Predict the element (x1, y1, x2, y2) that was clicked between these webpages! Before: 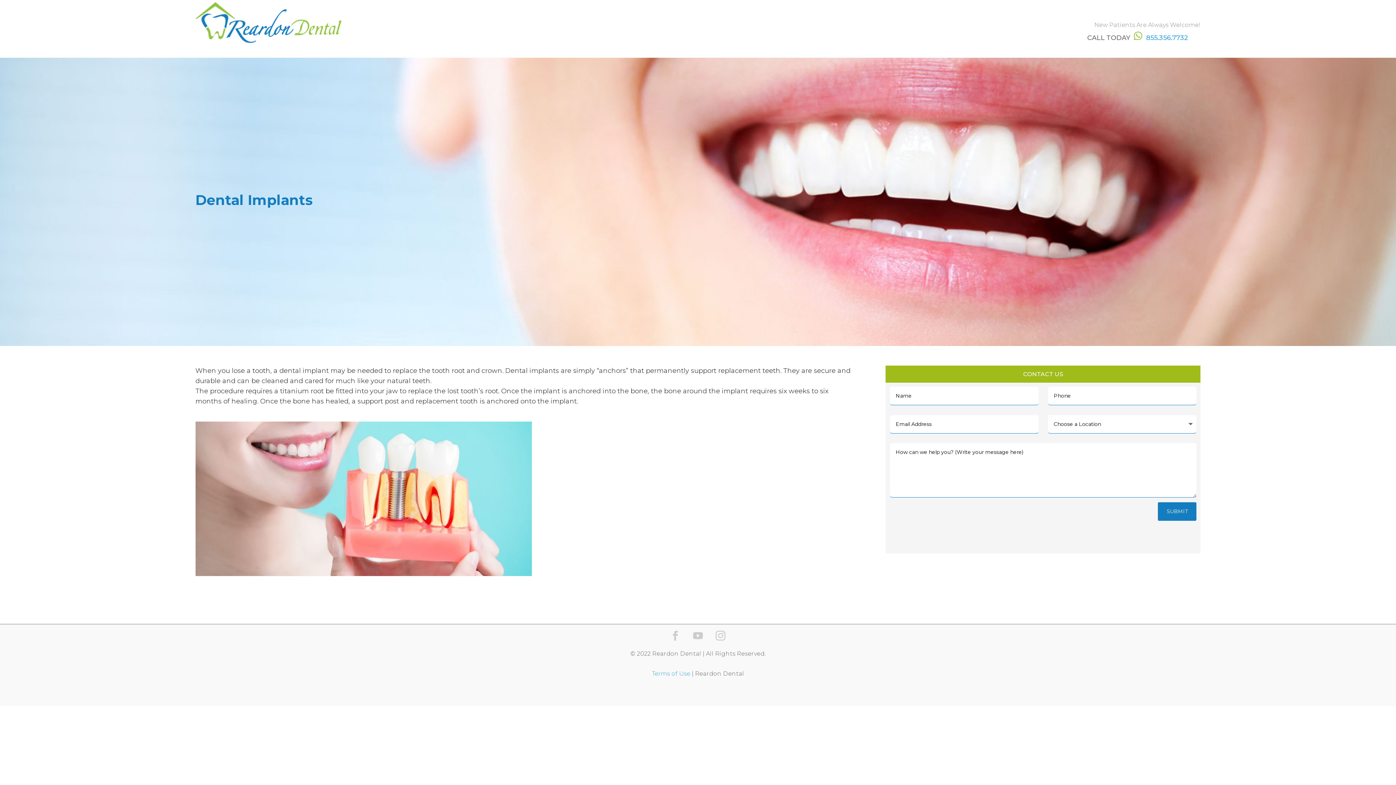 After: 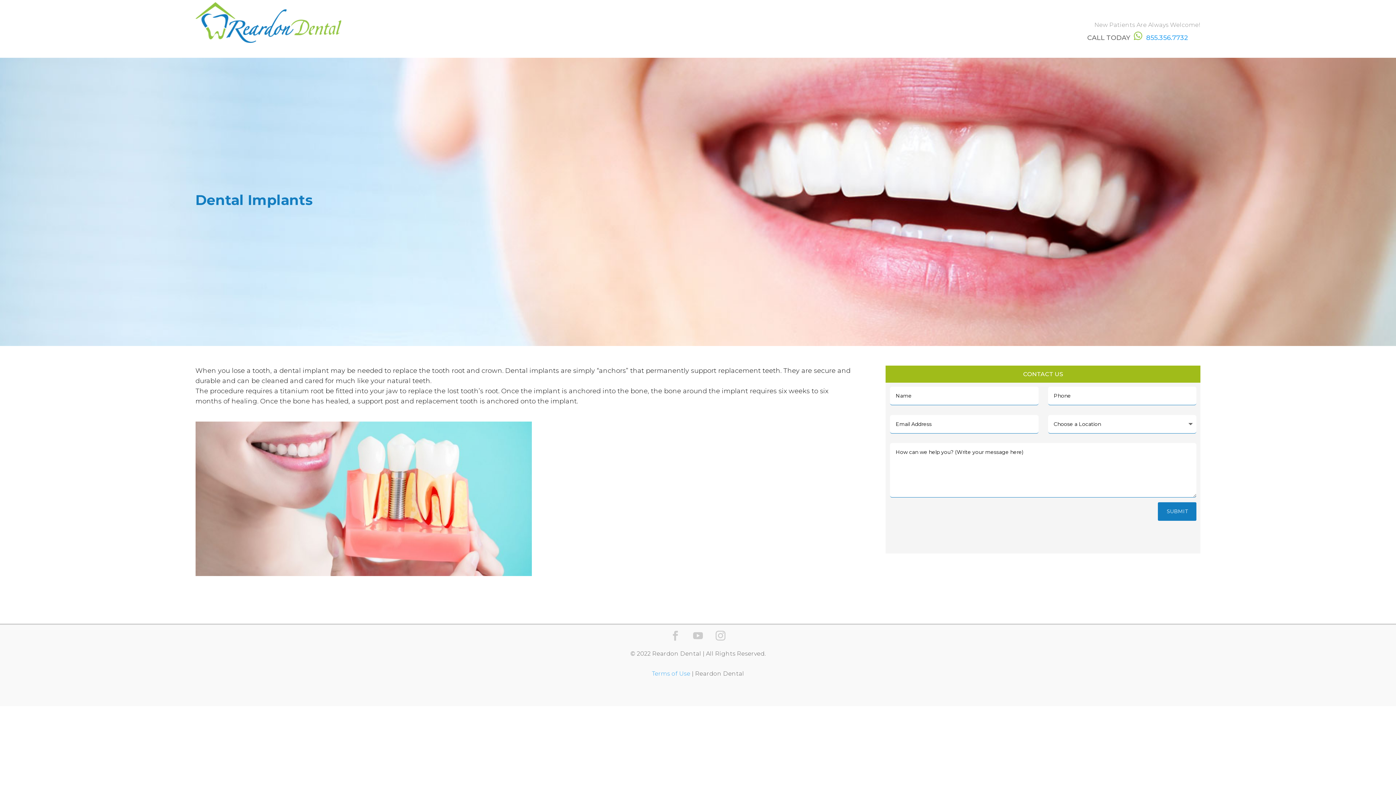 Action: label:   855.356.7732 bbox: (1134, 33, 1188, 41)